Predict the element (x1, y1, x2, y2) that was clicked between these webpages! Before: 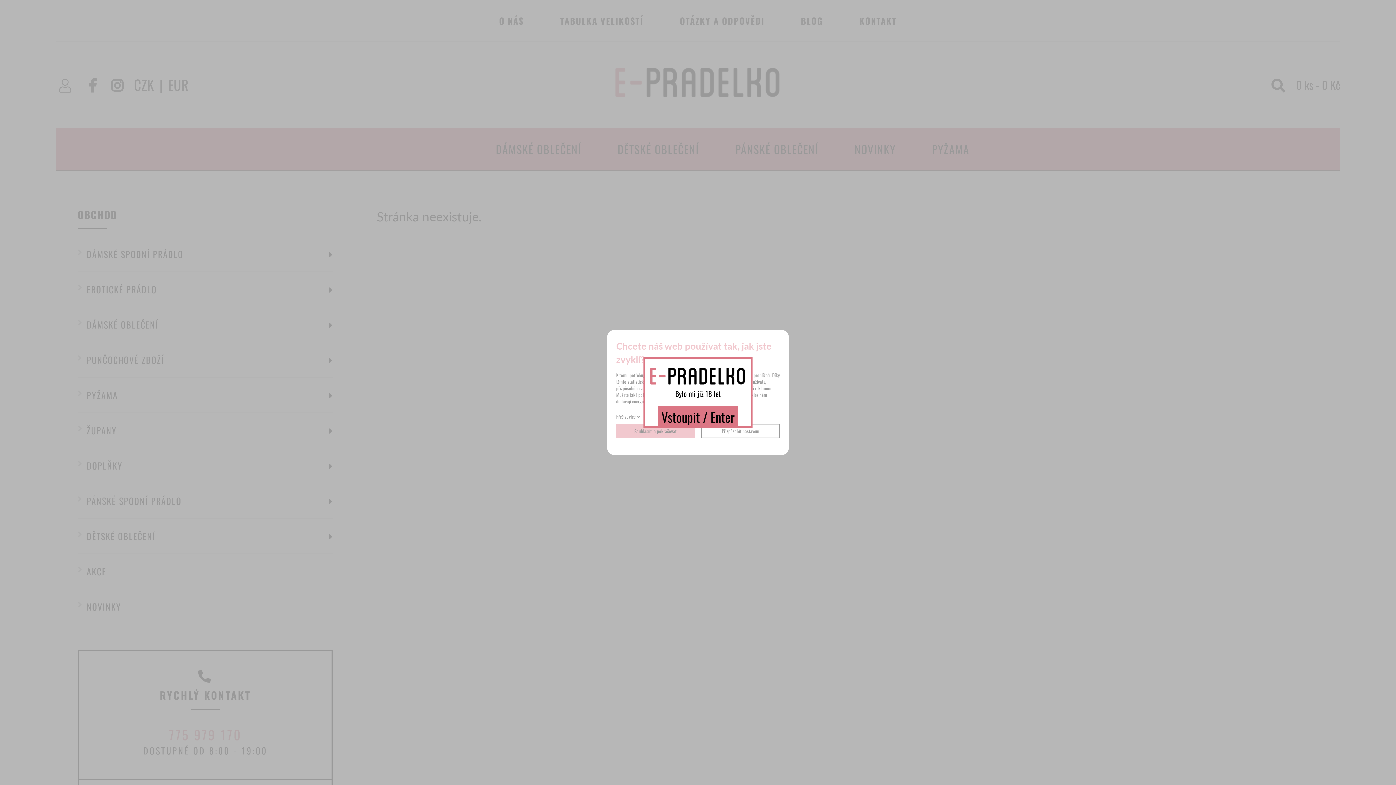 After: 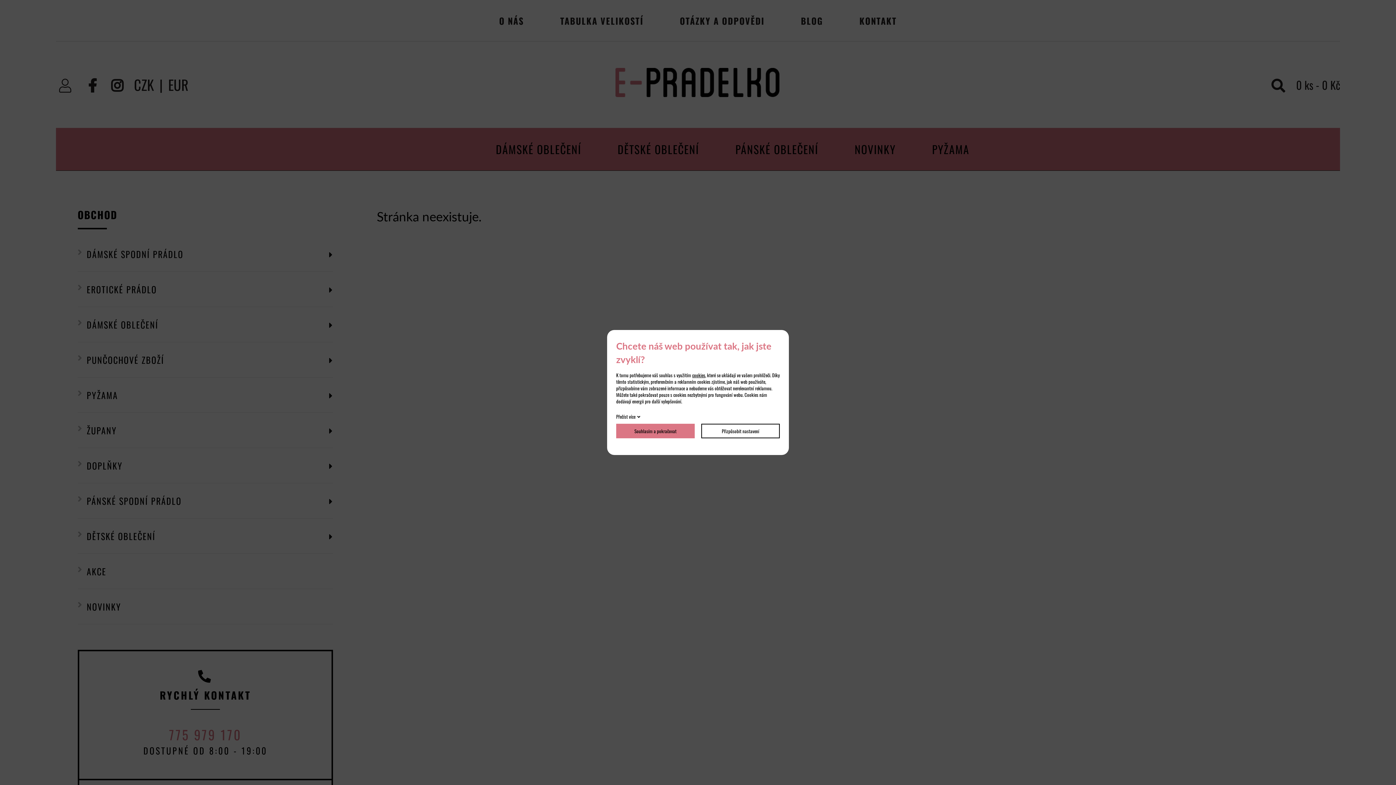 Action: label: Vstoupit / Enter bbox: (658, 406, 738, 427)